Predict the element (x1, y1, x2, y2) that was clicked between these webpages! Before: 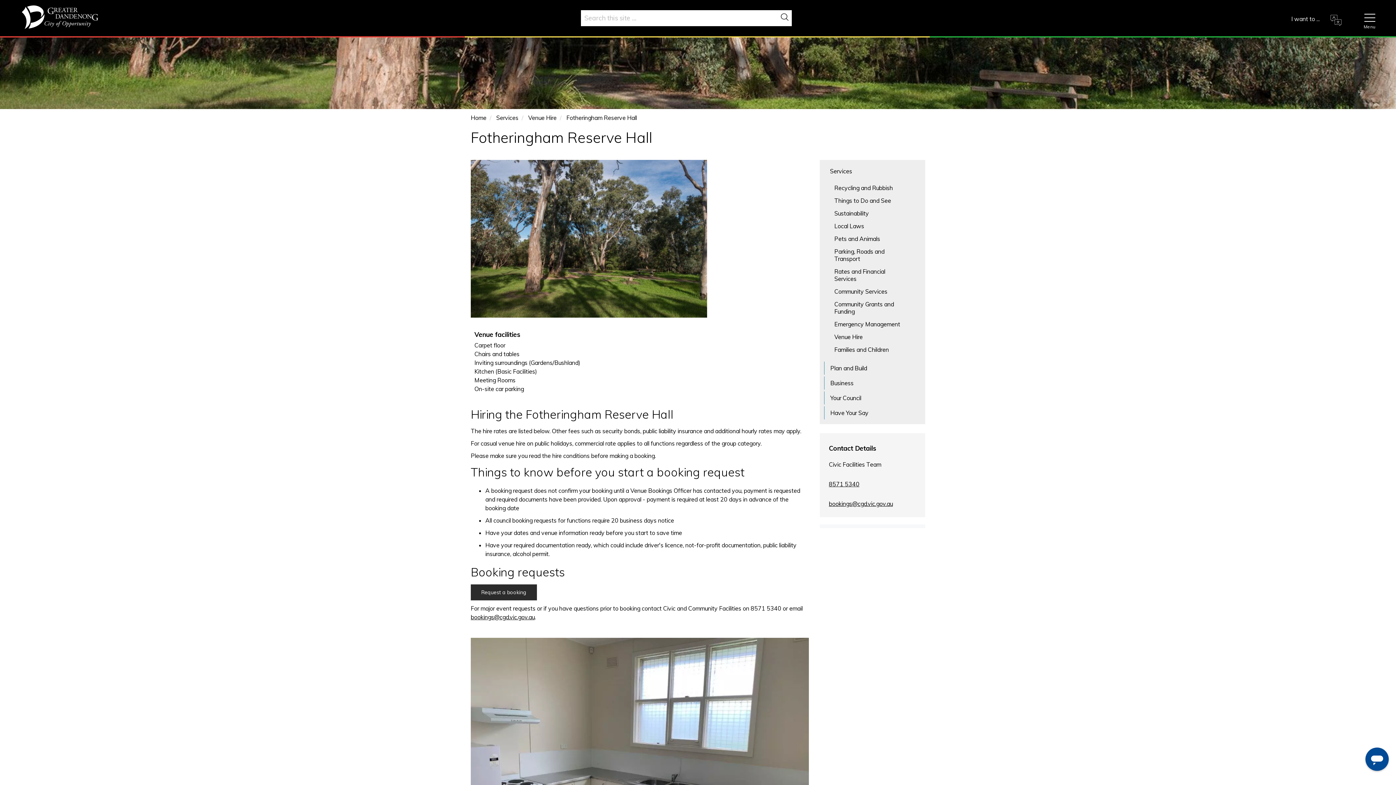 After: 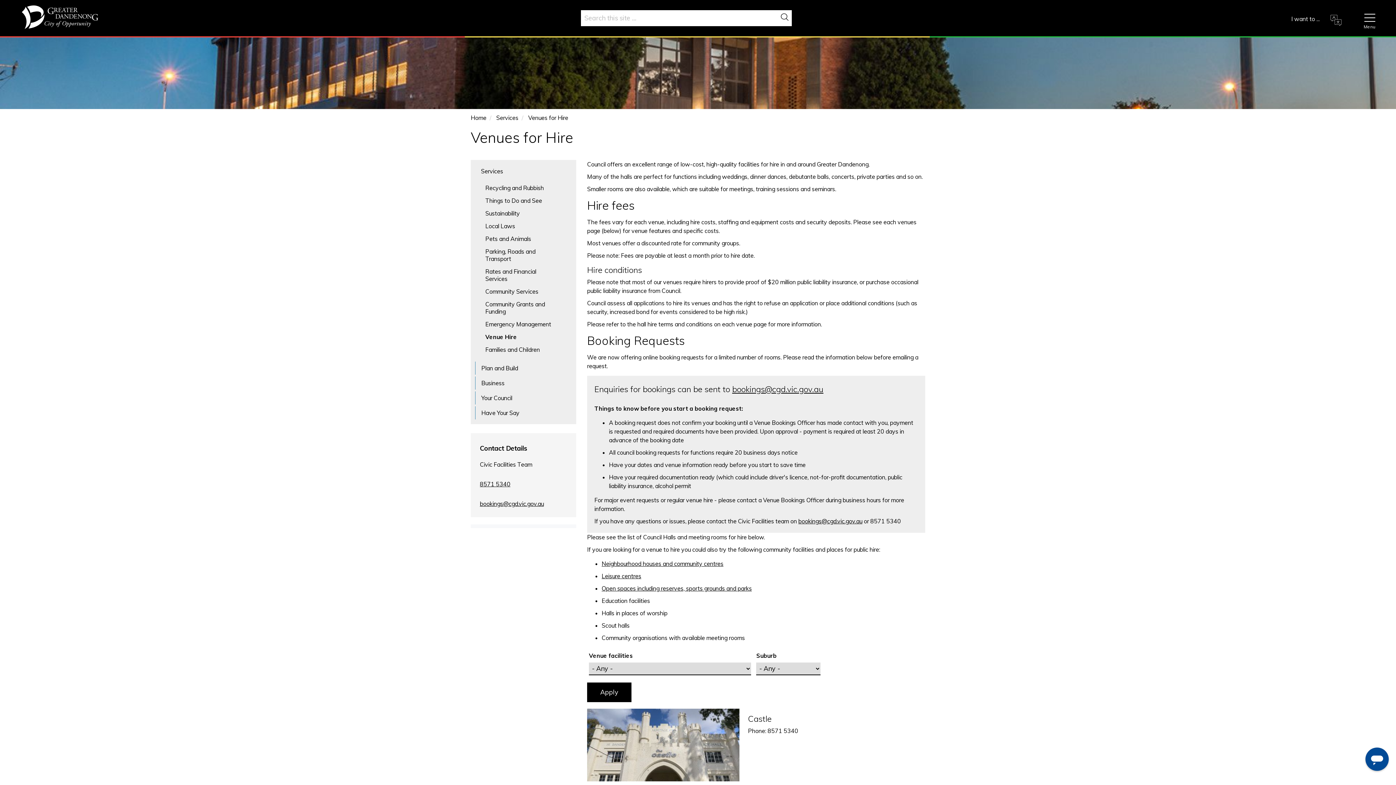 Action: label: Venue Hire bbox: (828, 331, 916, 342)